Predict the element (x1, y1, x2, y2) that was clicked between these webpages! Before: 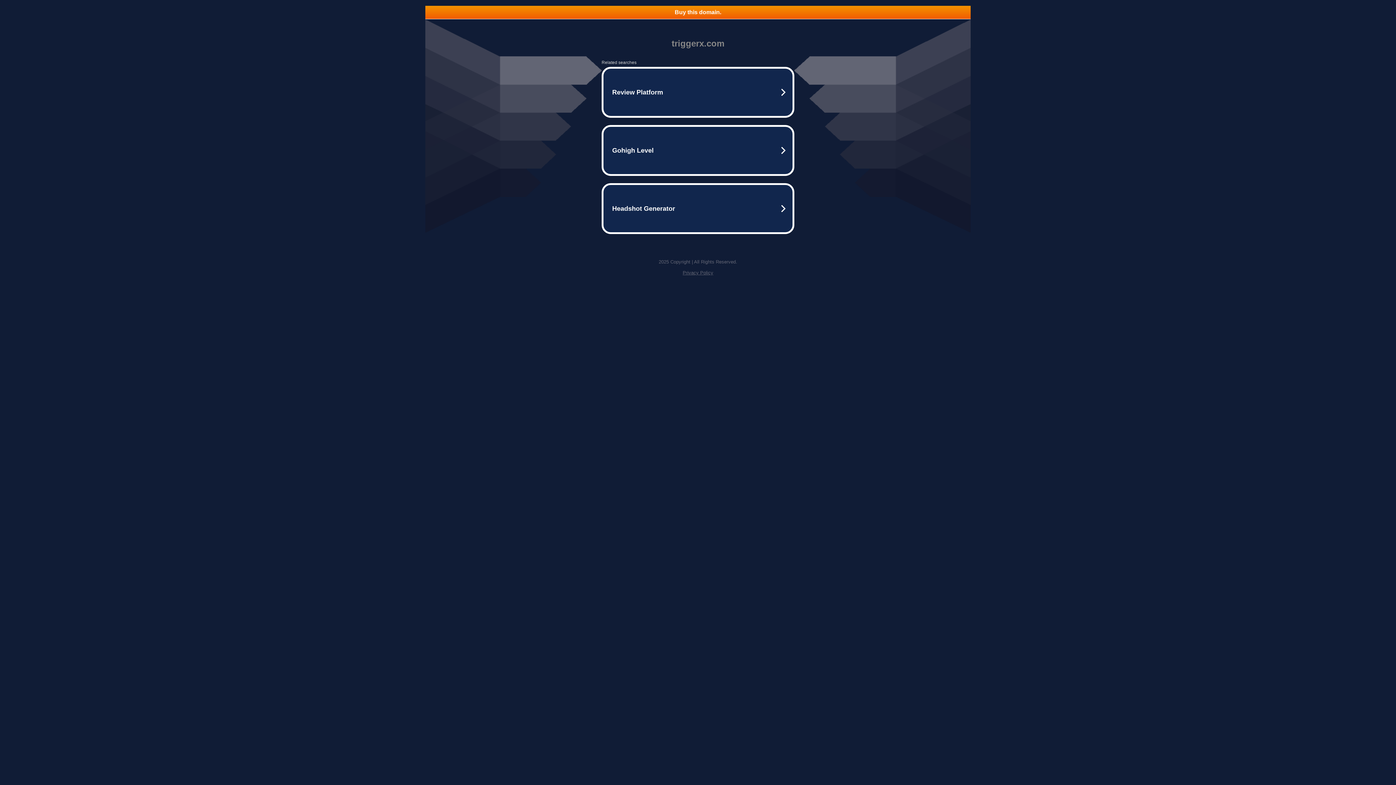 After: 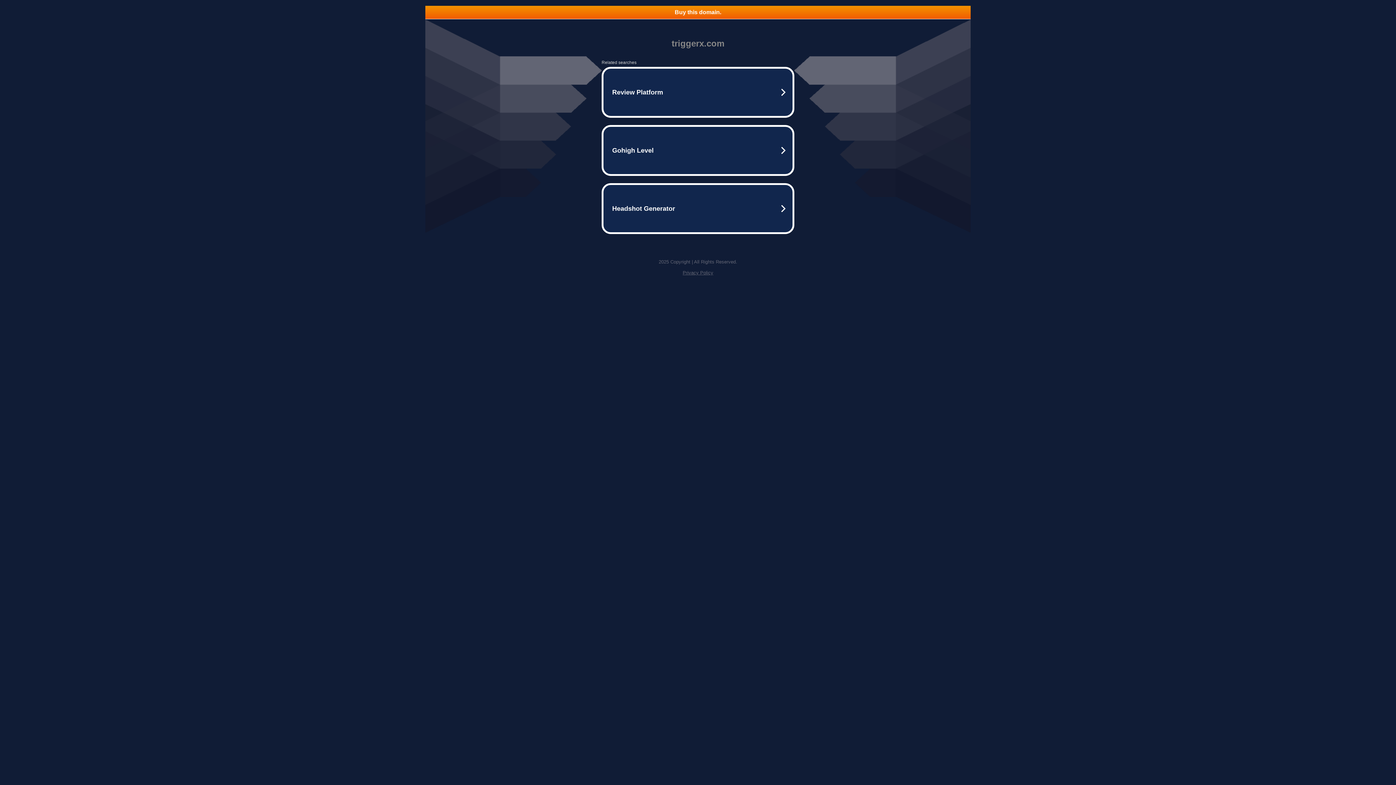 Action: bbox: (682, 270, 713, 275) label: Privacy Policy